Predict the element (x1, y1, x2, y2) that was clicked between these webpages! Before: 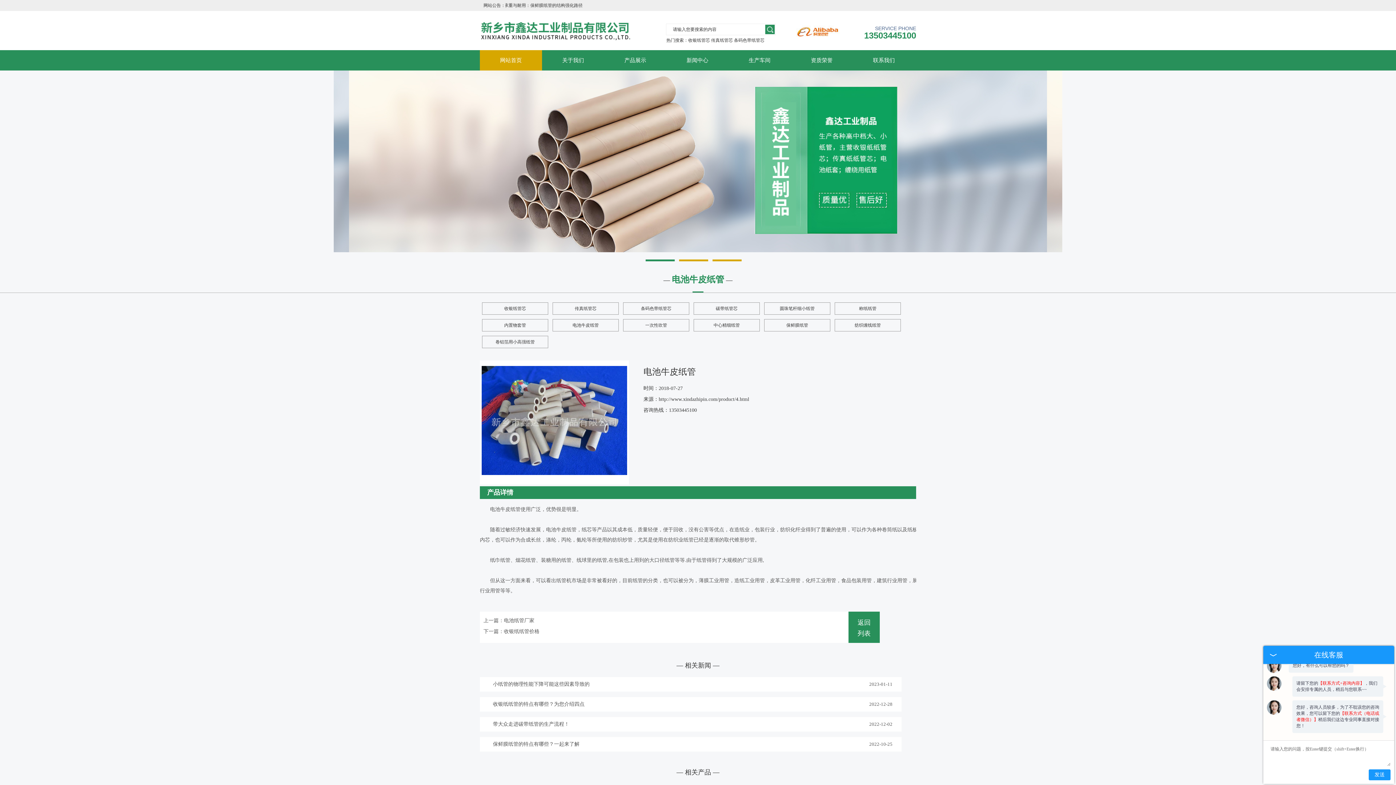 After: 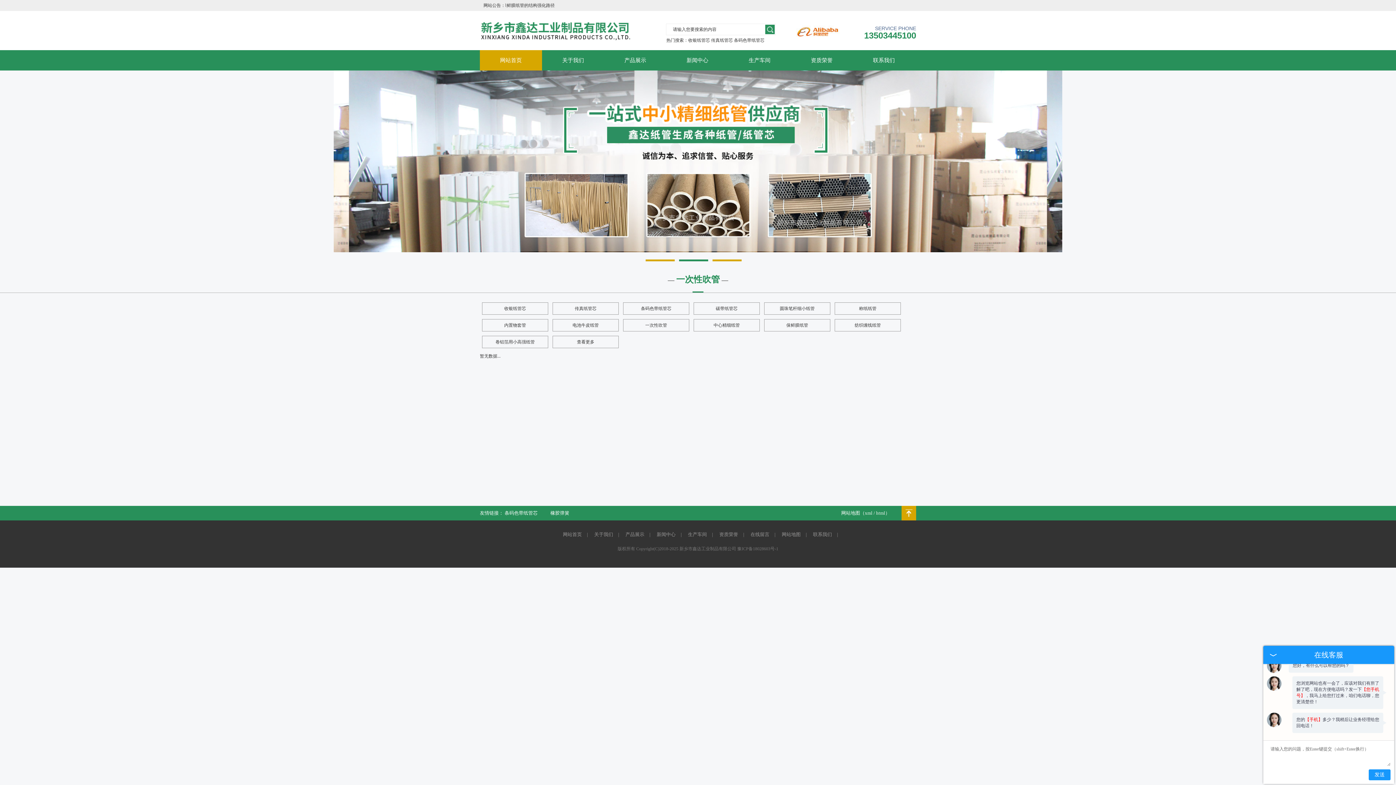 Action: label: 一次性吹管 bbox: (623, 319, 689, 331)